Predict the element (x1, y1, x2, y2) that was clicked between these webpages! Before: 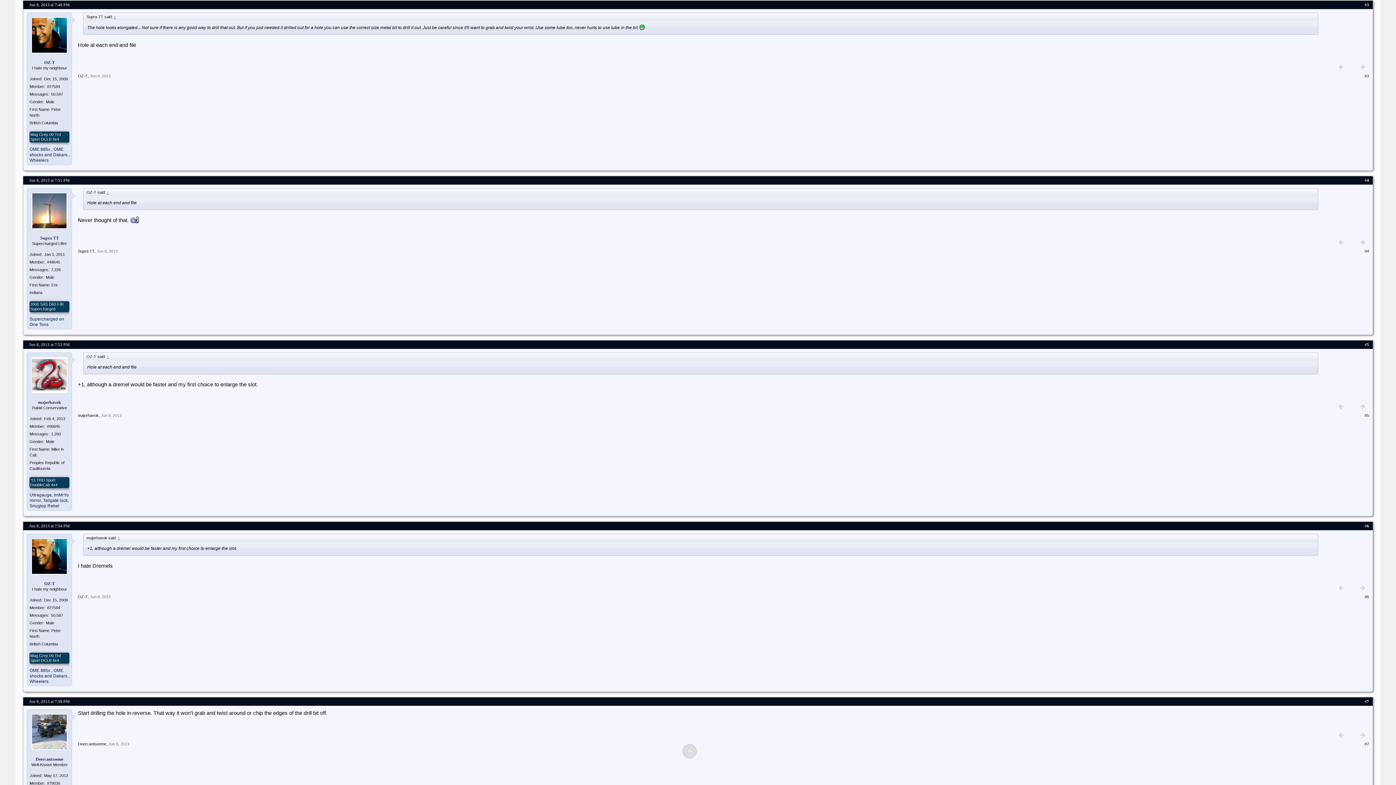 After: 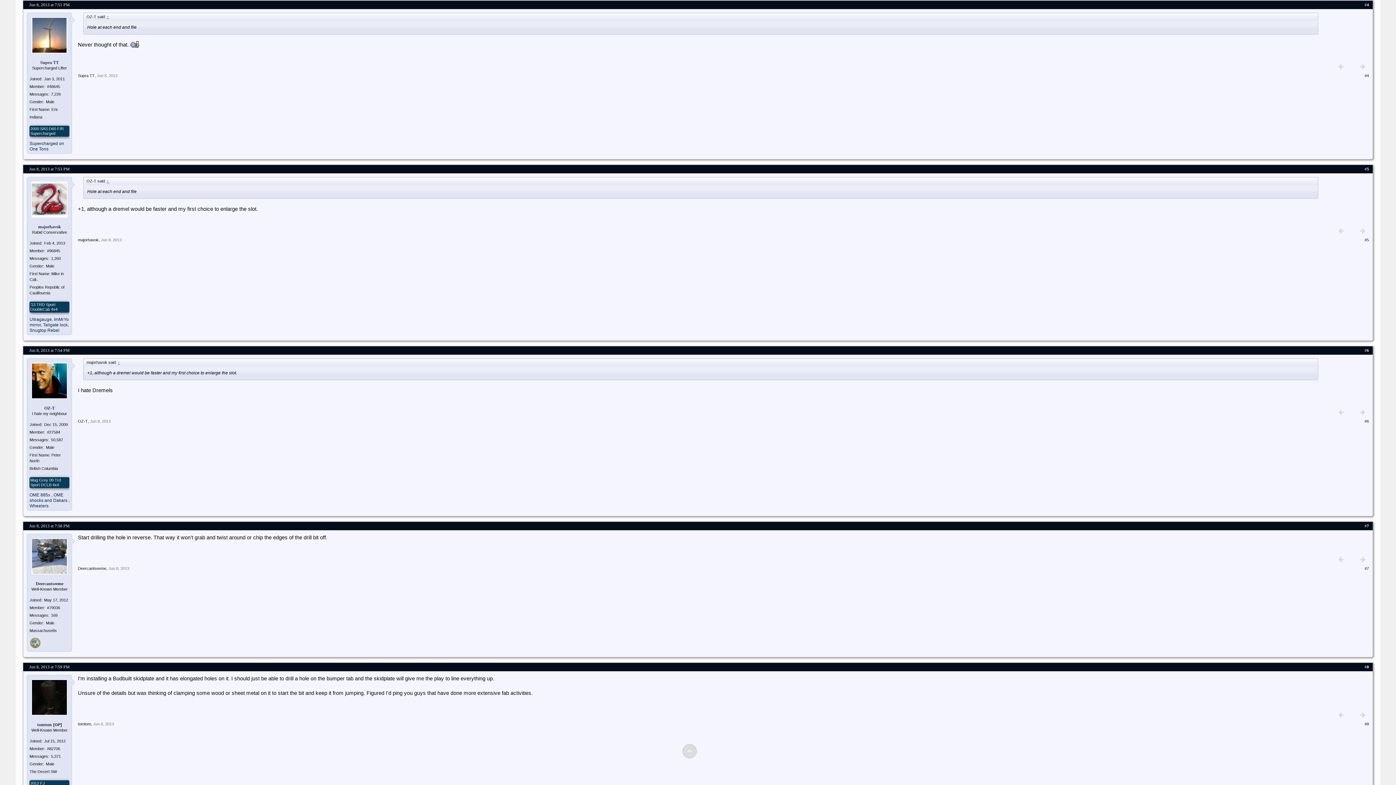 Action: bbox: (96, 249, 117, 253) label: Jun 8, 2013